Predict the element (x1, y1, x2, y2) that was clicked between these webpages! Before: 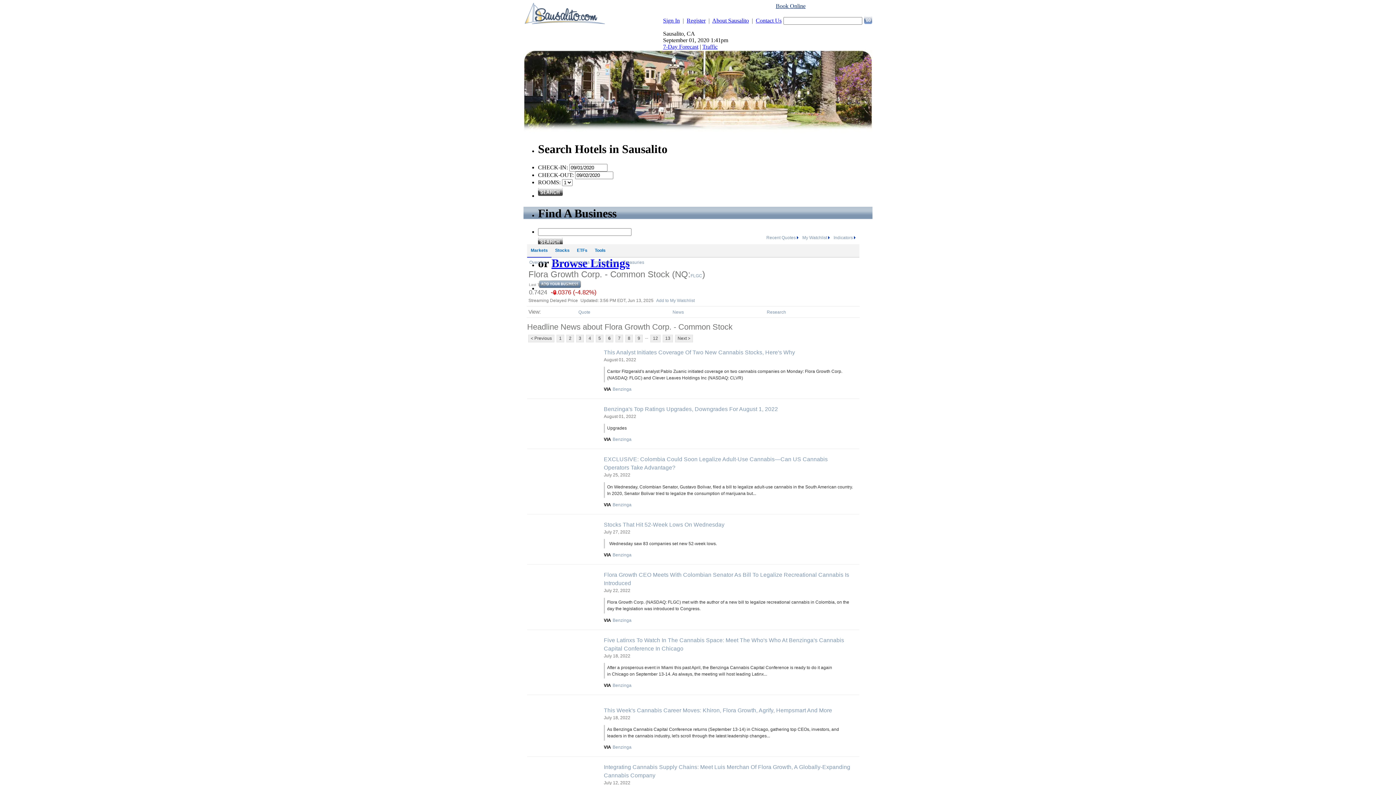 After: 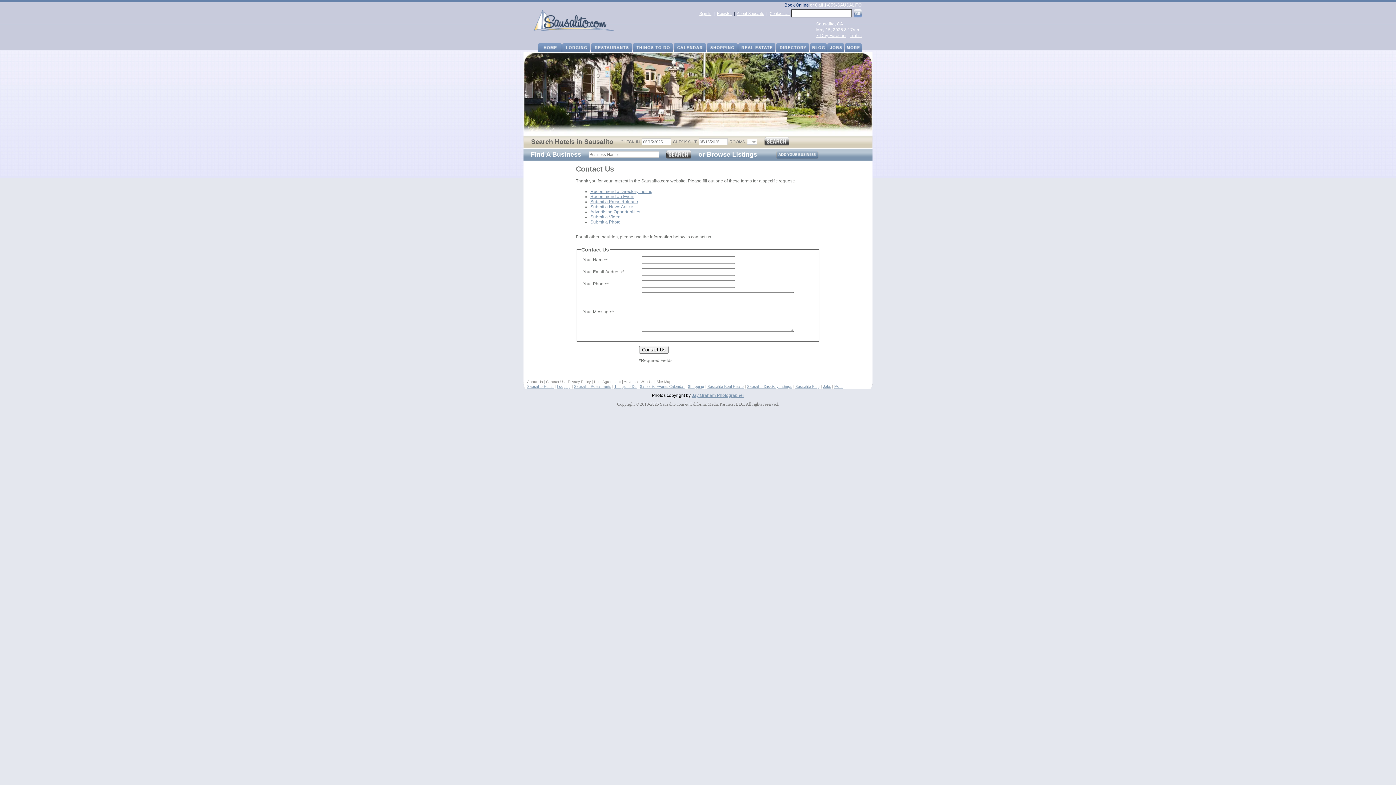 Action: bbox: (756, 17, 781, 23) label: Contact Us